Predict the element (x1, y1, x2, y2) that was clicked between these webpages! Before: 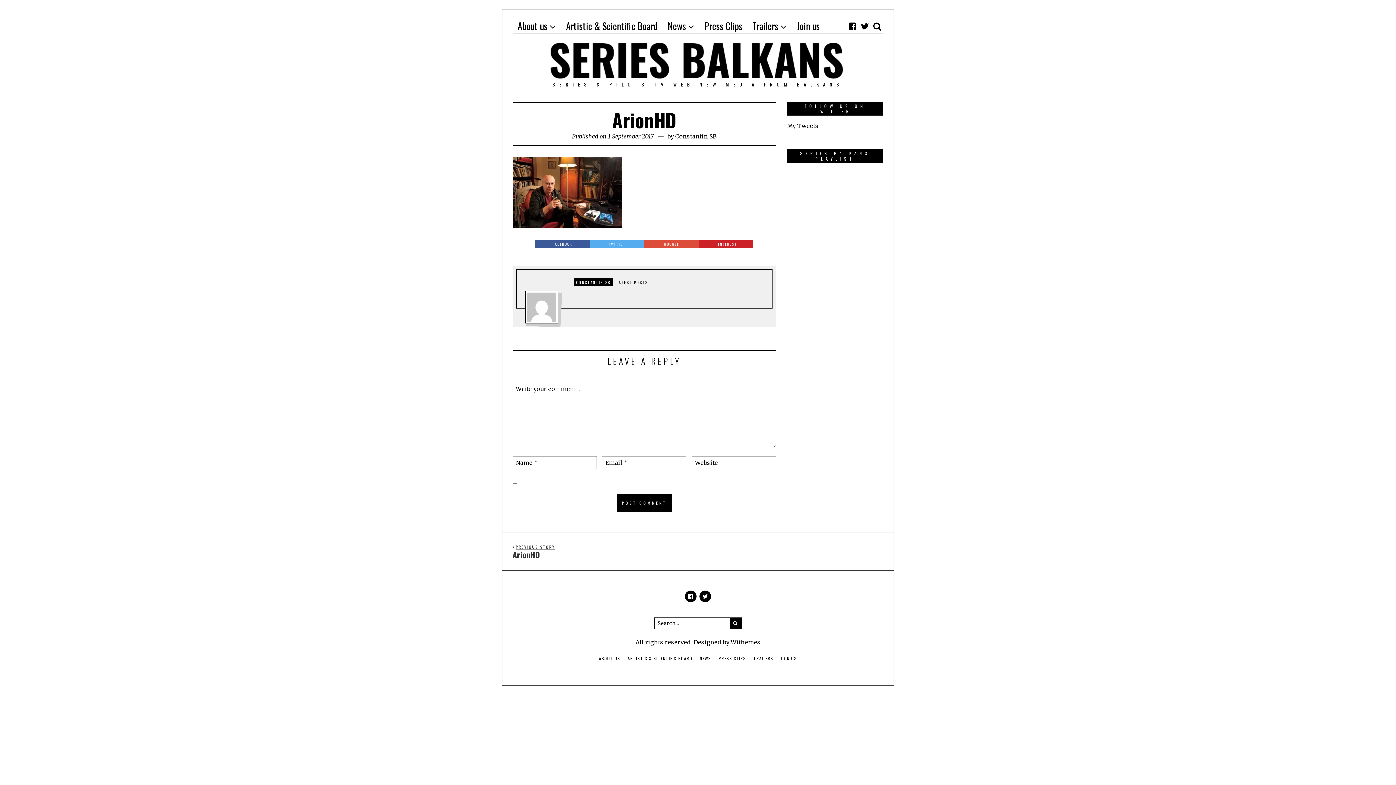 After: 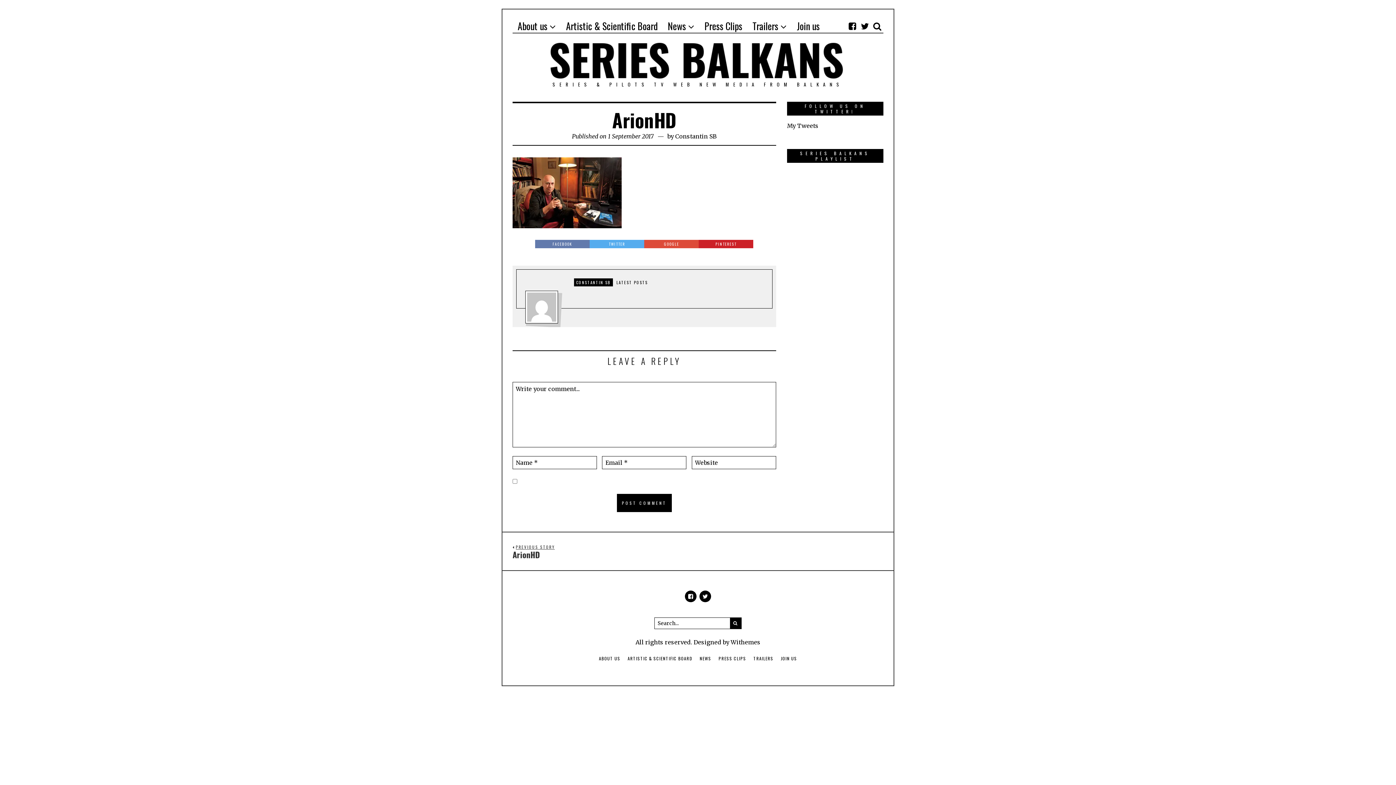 Action: bbox: (535, 239, 589, 248) label: FACEBOOK